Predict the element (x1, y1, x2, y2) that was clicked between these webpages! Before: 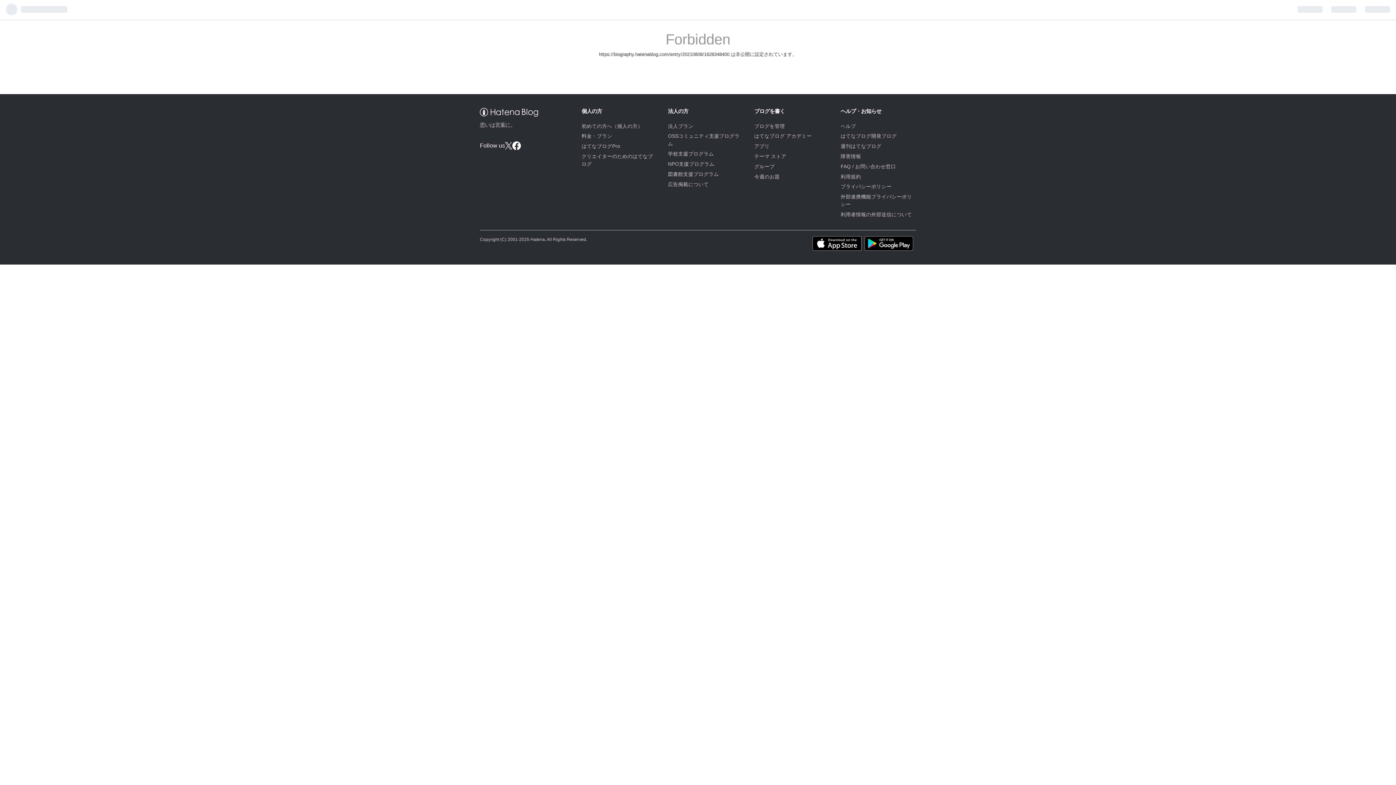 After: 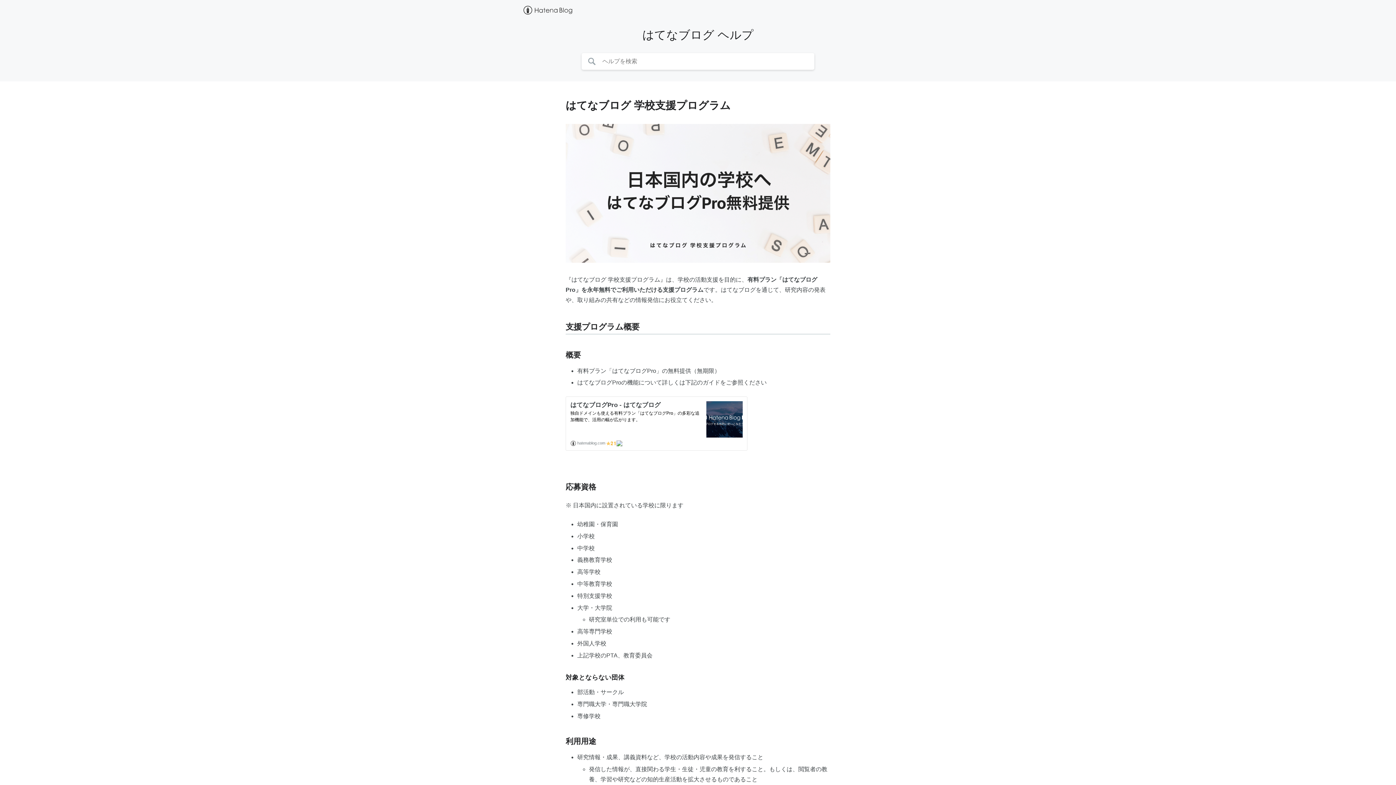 Action: bbox: (668, 151, 714, 156) label: 学校支援プログラム